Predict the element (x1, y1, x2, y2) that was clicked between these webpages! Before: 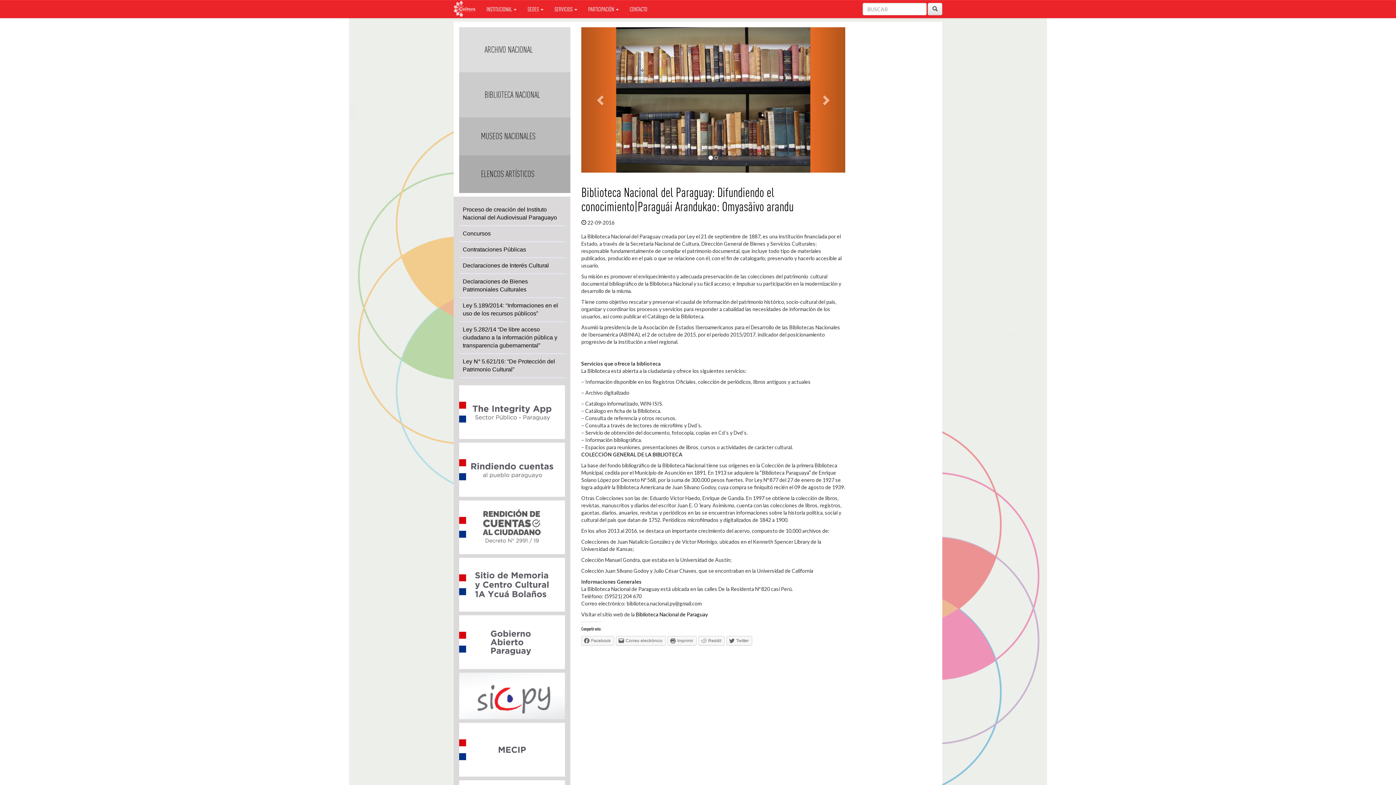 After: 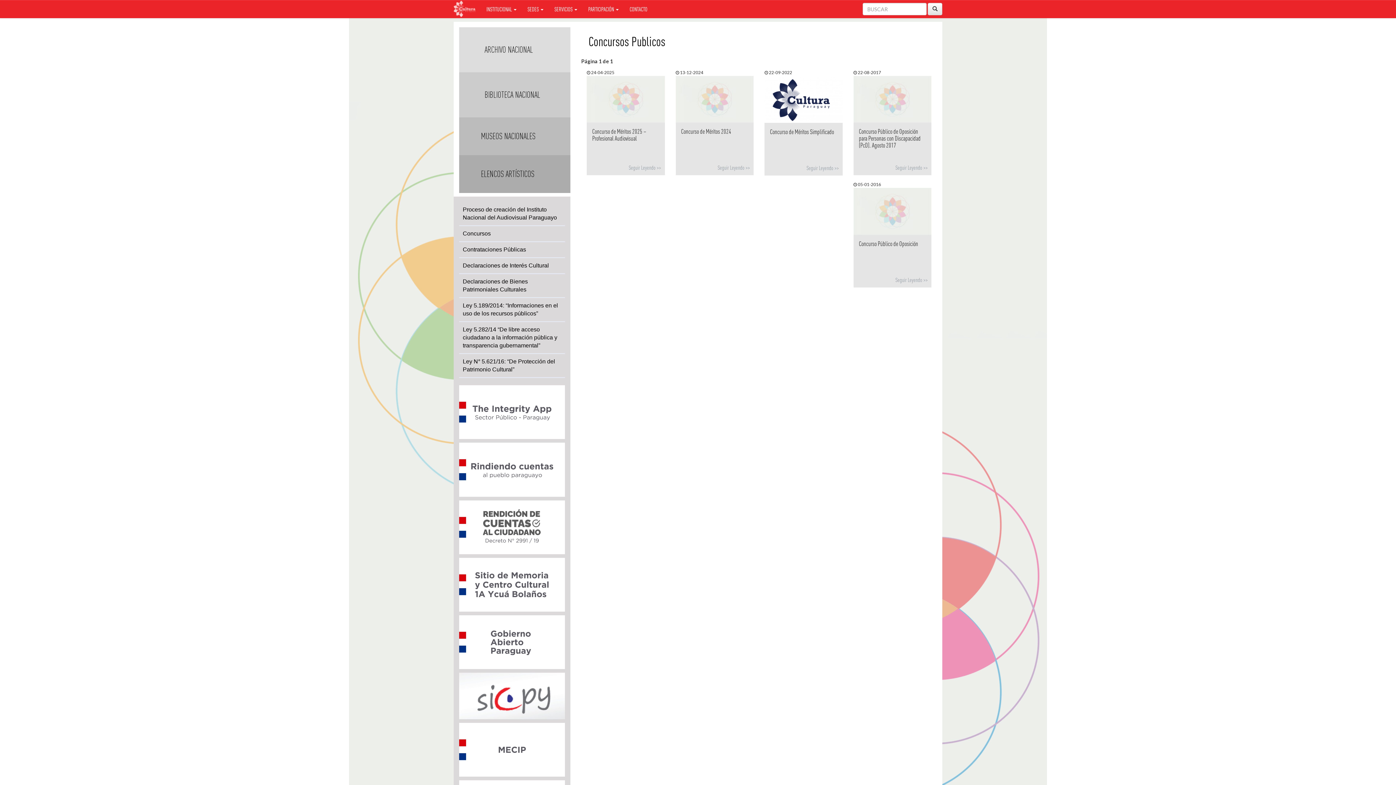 Action: label: Concursos bbox: (462, 230, 490, 236)